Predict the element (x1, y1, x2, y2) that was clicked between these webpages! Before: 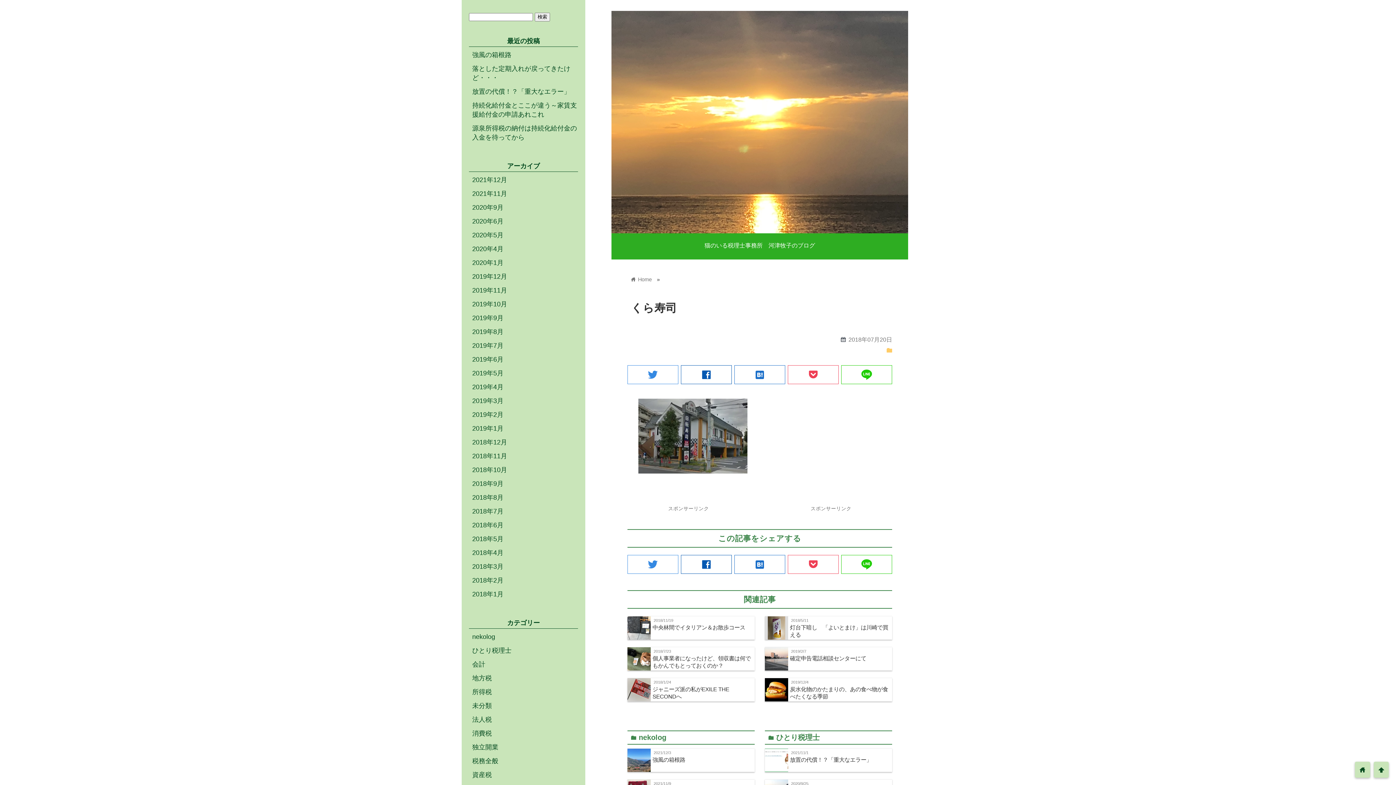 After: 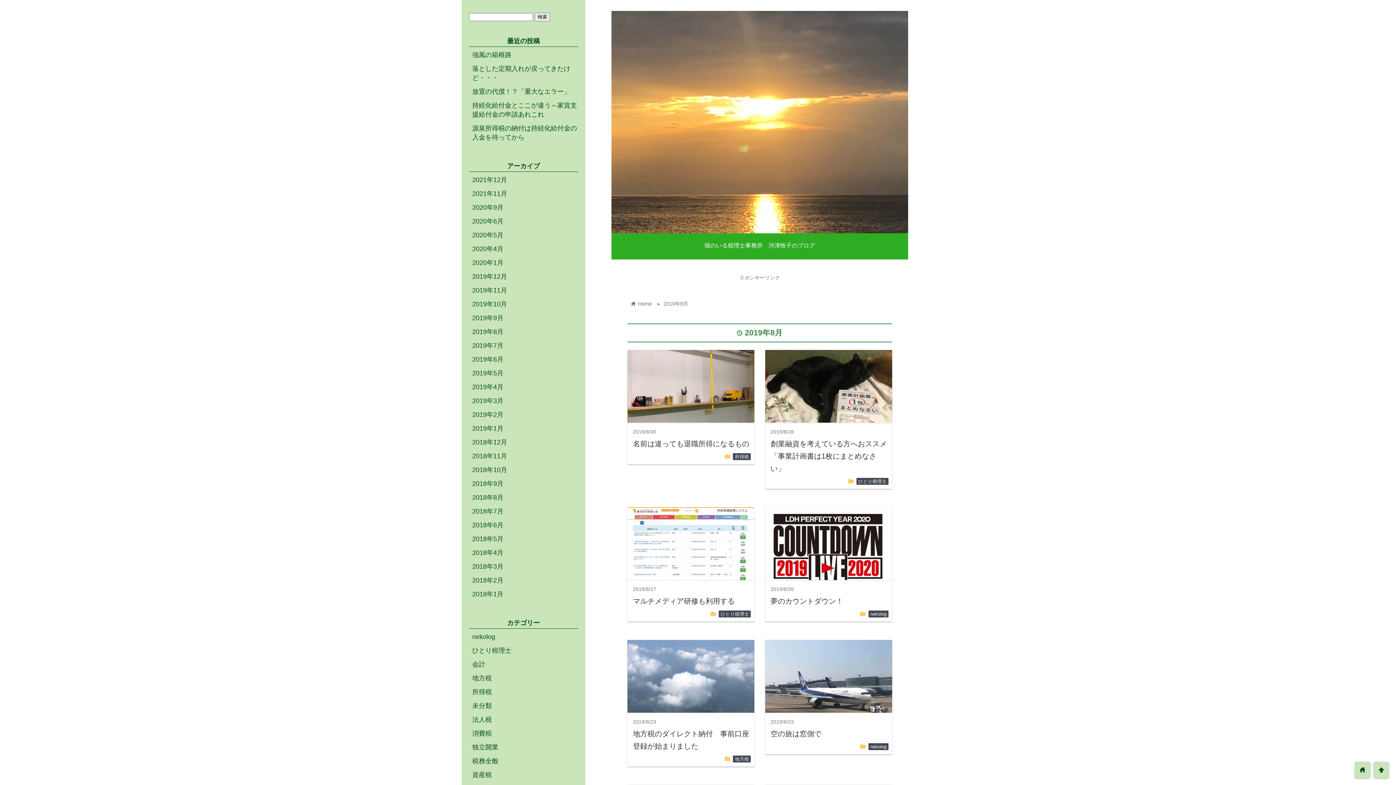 Action: label: 2019年8月 bbox: (472, 328, 503, 335)